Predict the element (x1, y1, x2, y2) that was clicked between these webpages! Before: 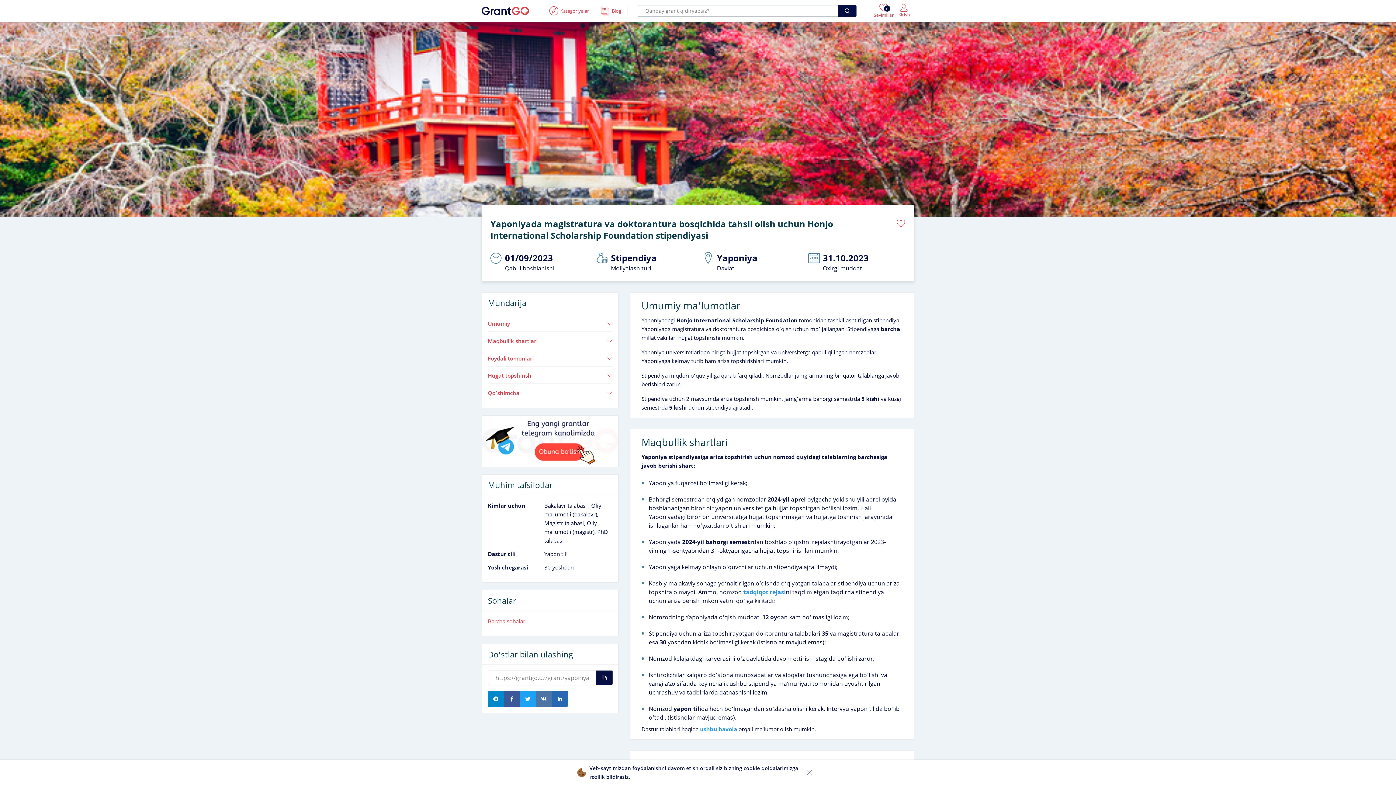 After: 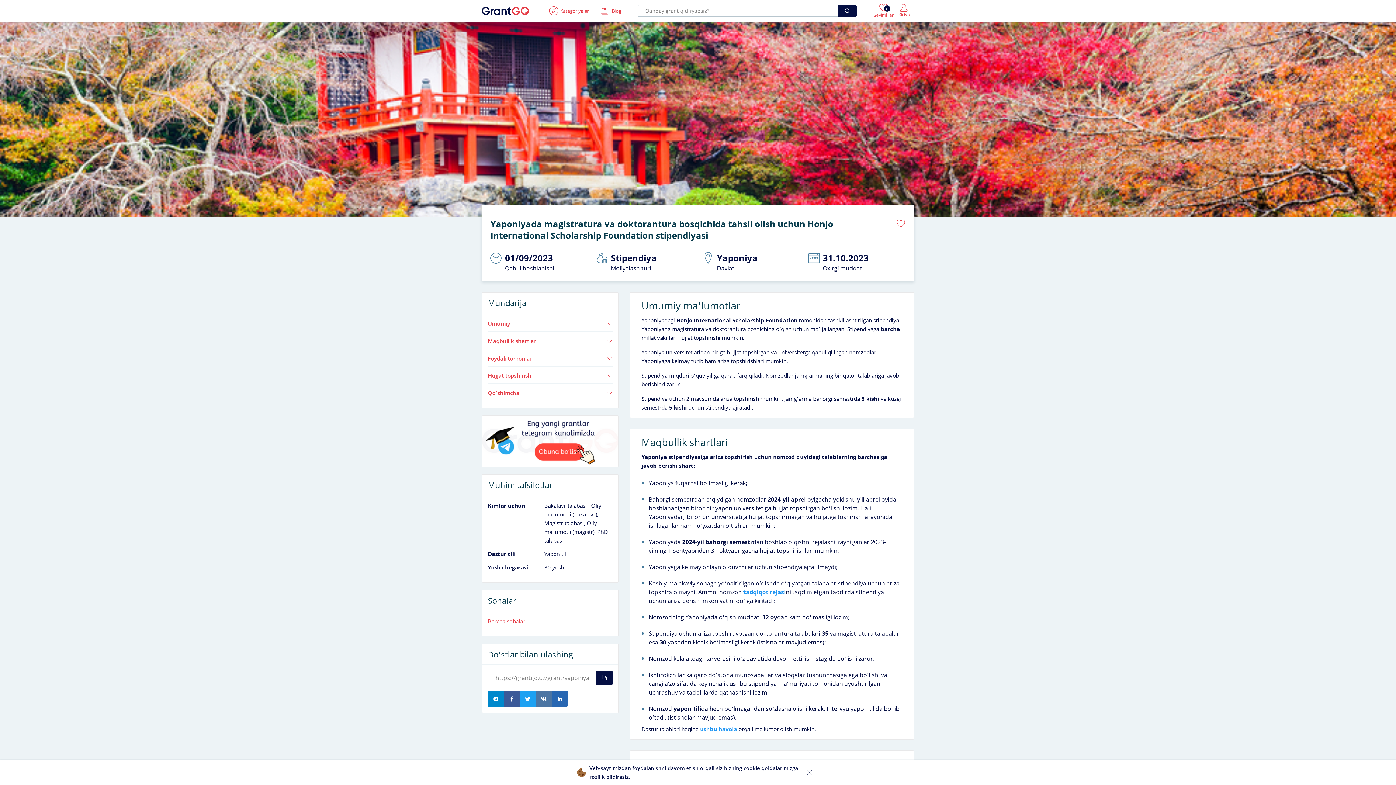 Action: bbox: (897, 219, 905, 229)